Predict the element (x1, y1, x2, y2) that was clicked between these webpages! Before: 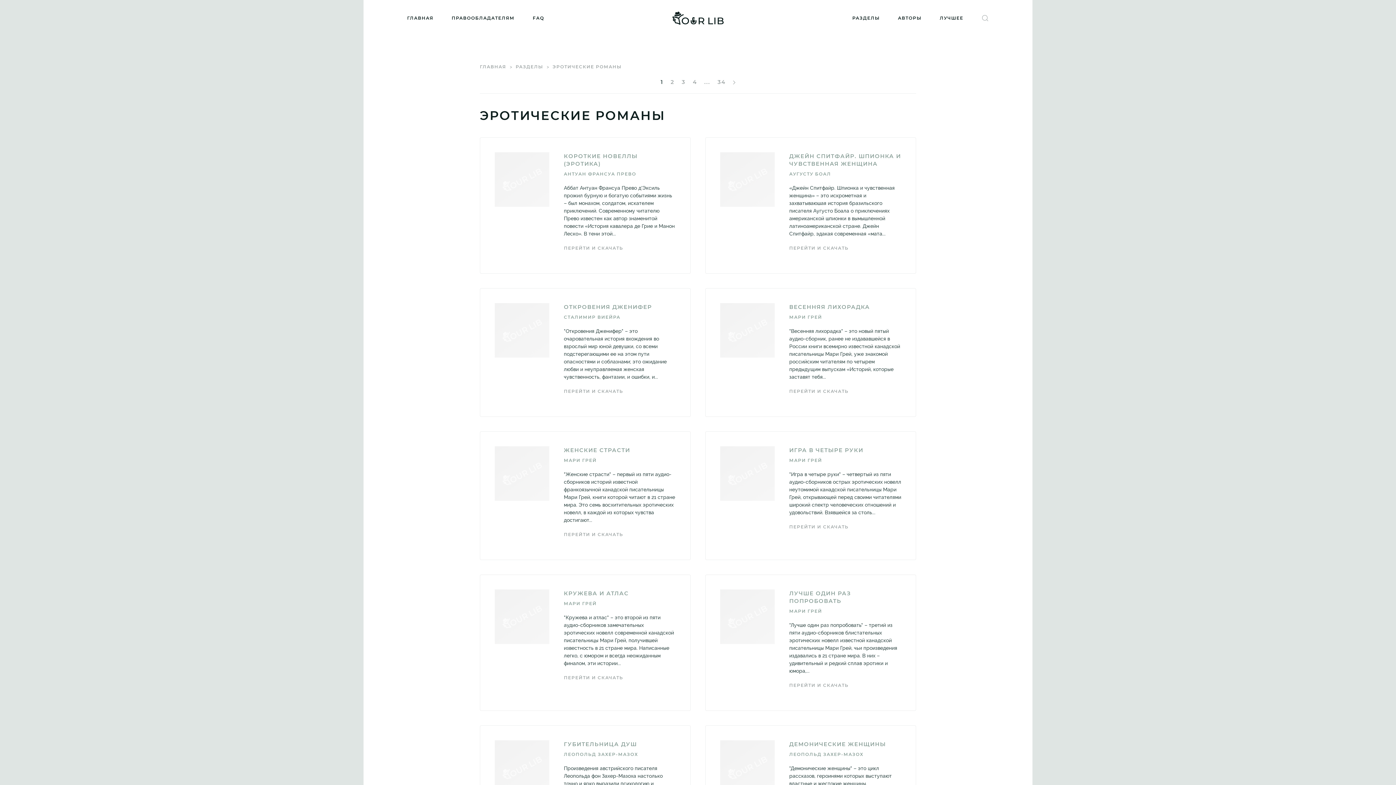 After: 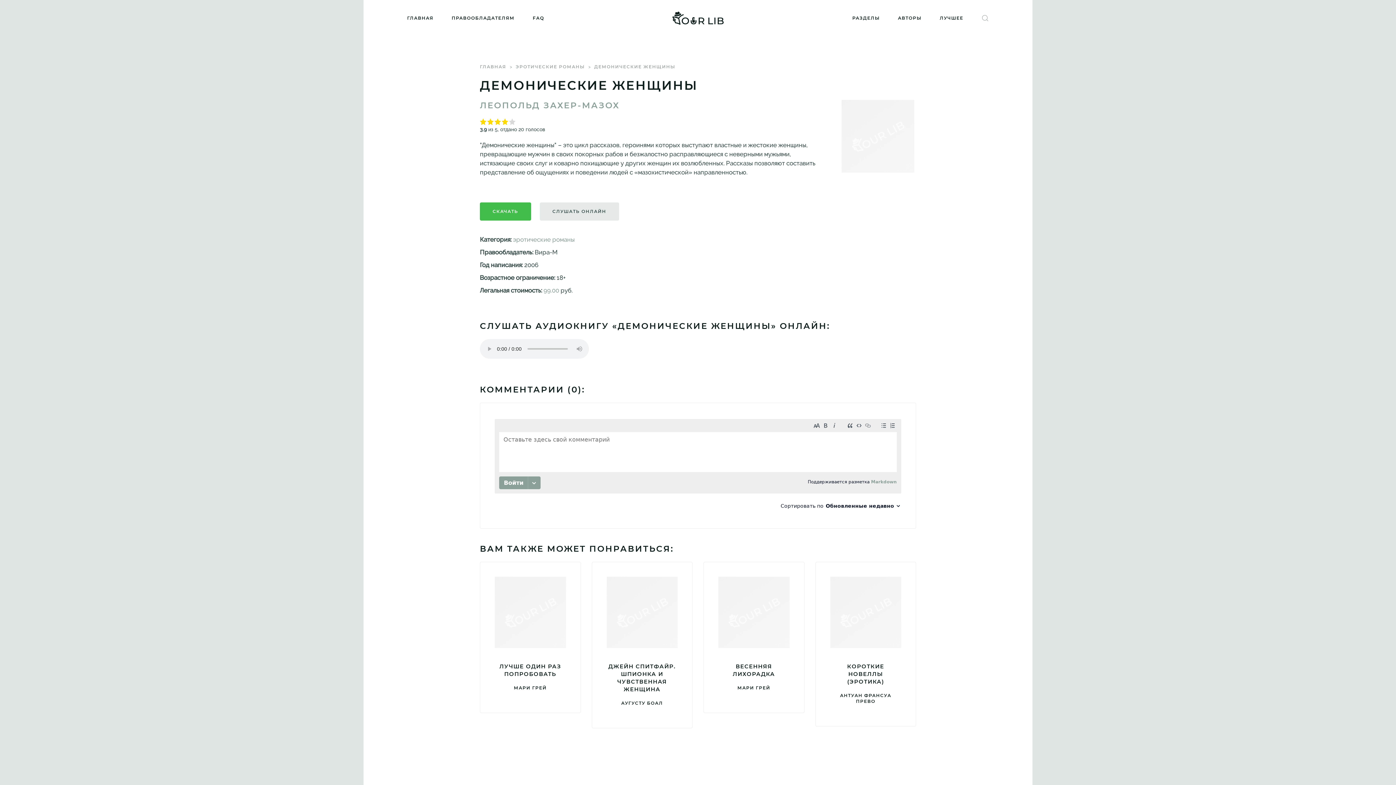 Action: label: ДЕМОНИЧЕСКИЕ ЖЕНЩИНЫ bbox: (789, 741, 886, 748)